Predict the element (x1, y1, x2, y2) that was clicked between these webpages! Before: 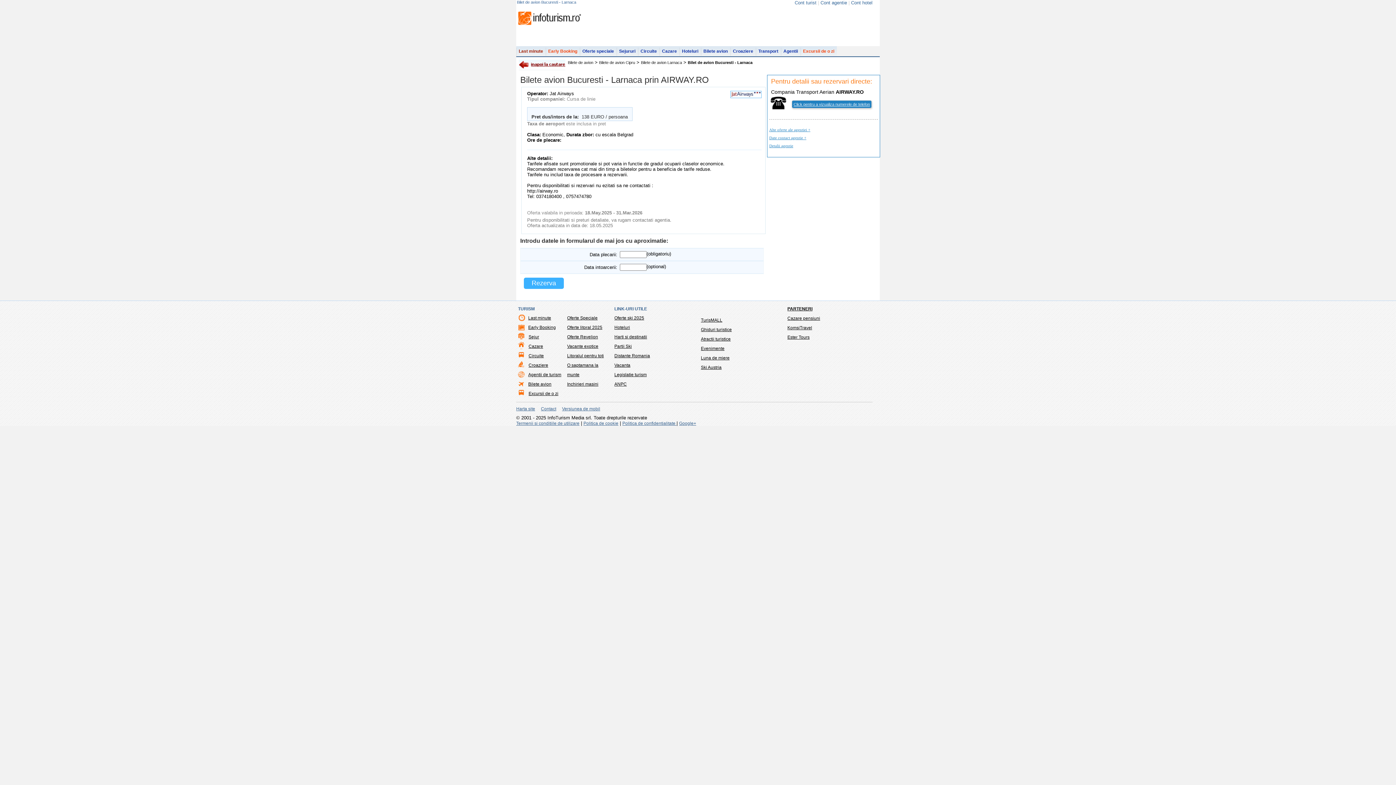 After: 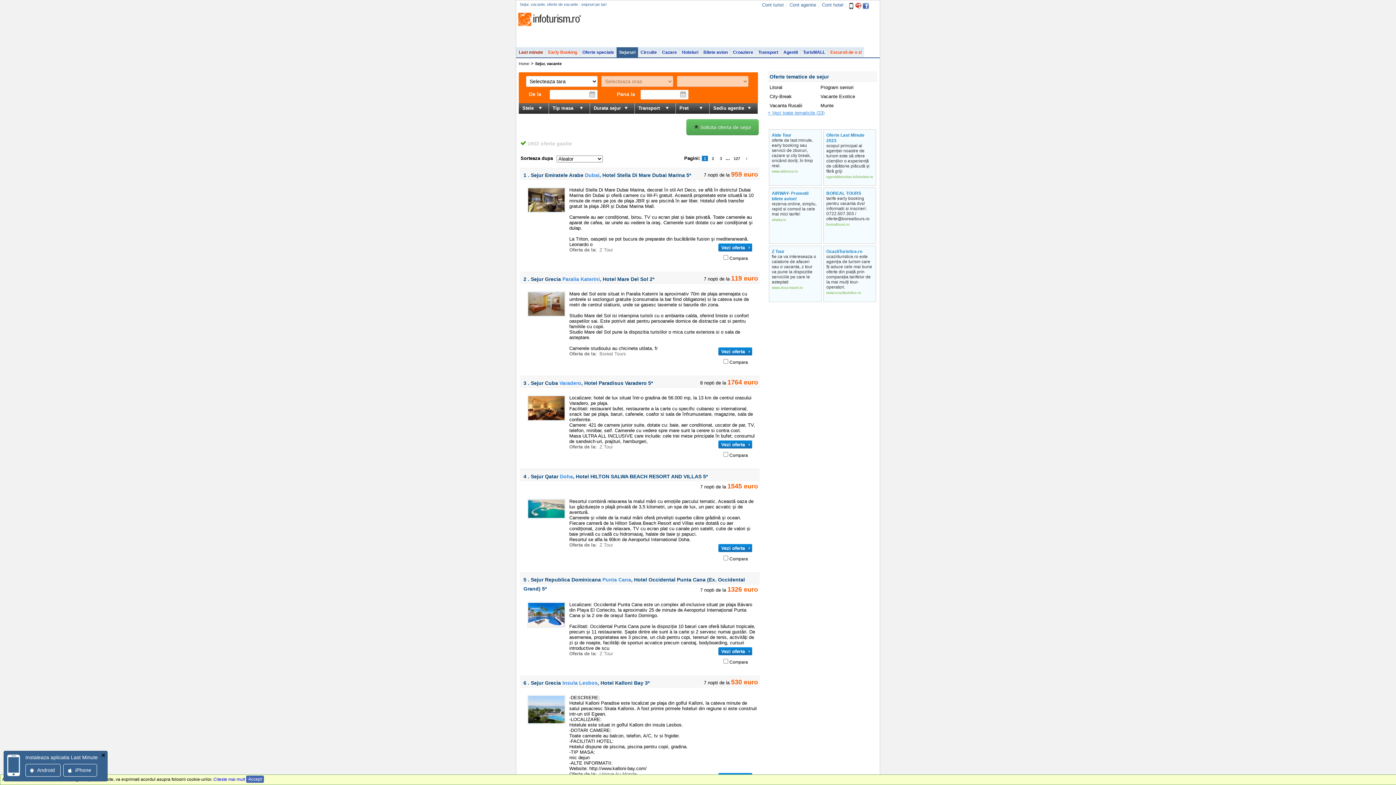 Action: bbox: (616, 46, 638, 56) label: Sejururi